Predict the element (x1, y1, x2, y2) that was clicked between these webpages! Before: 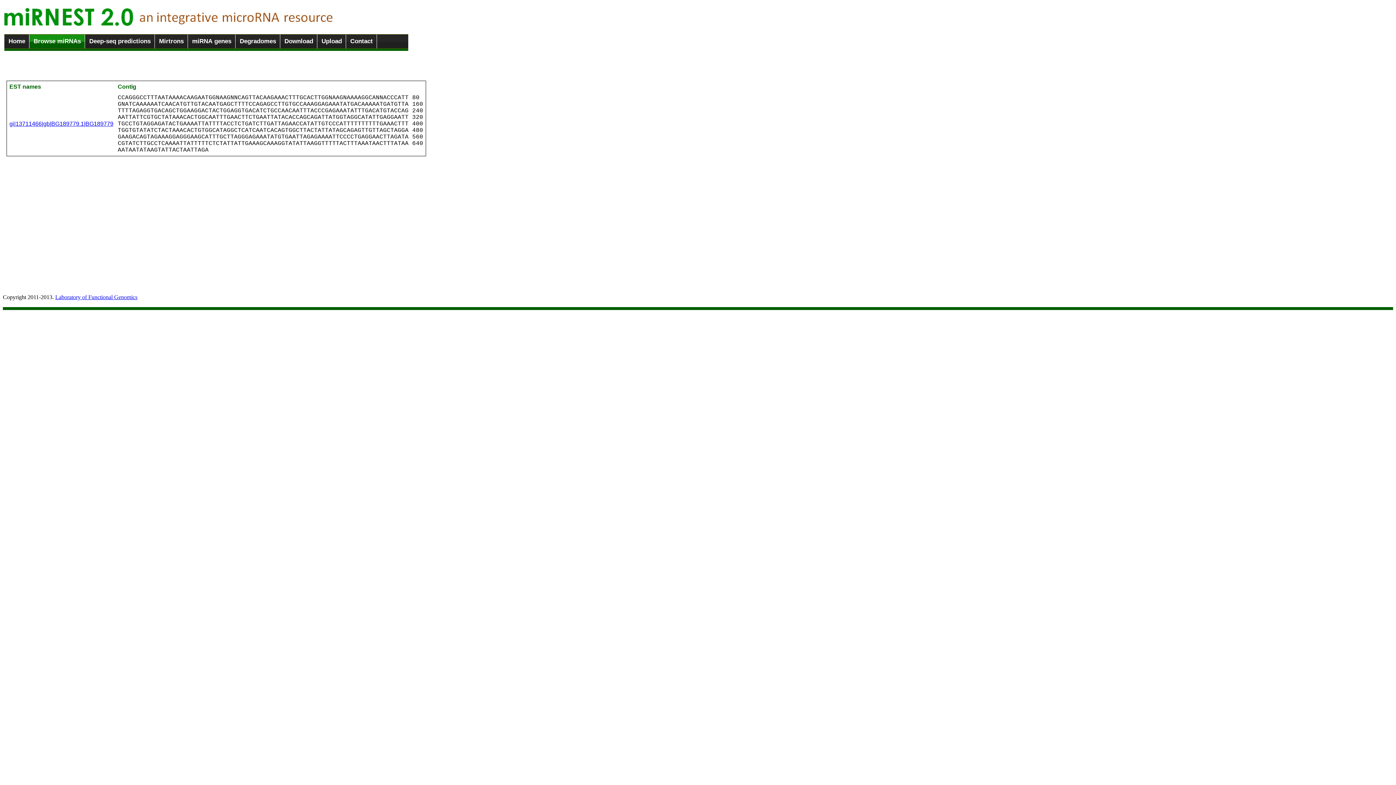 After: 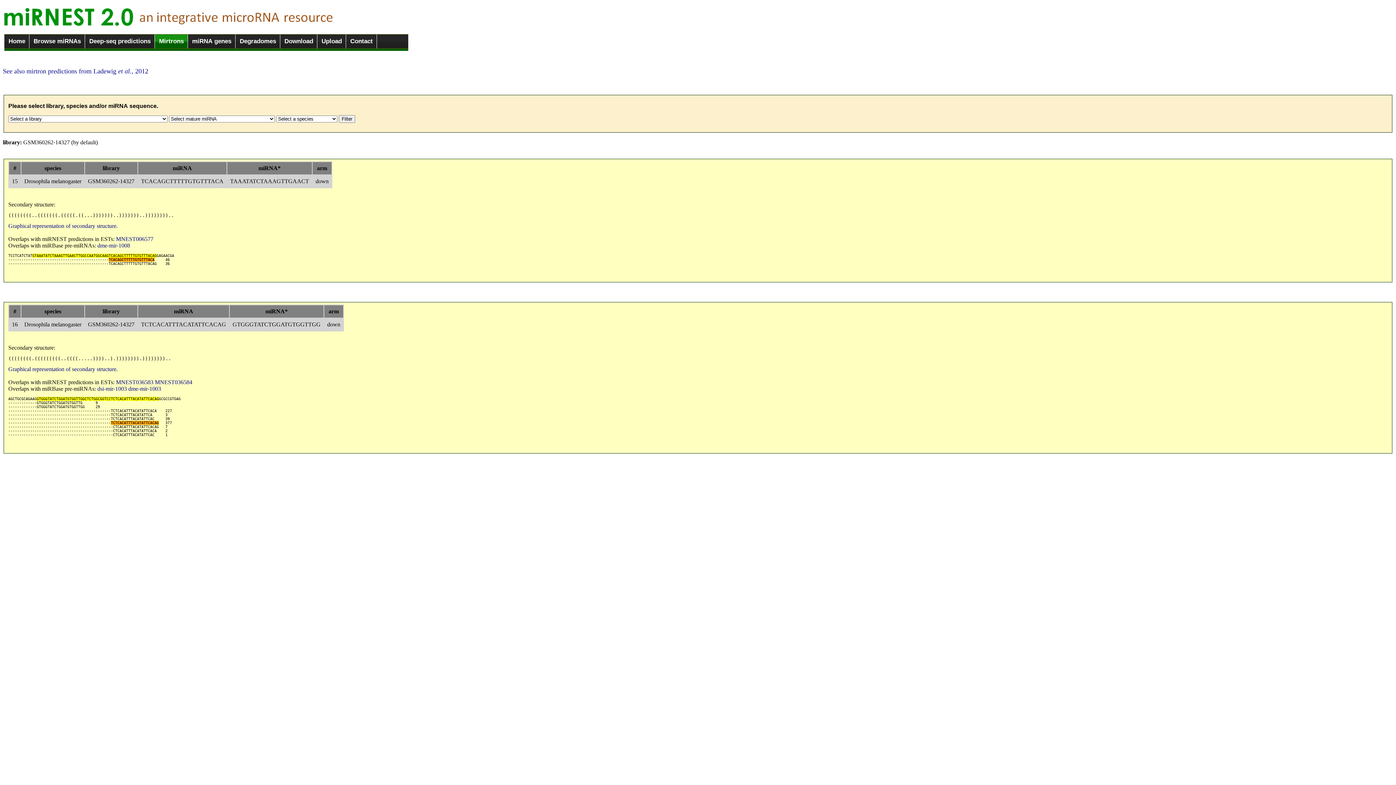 Action: bbox: (155, 34, 188, 48) label: Mirtrons